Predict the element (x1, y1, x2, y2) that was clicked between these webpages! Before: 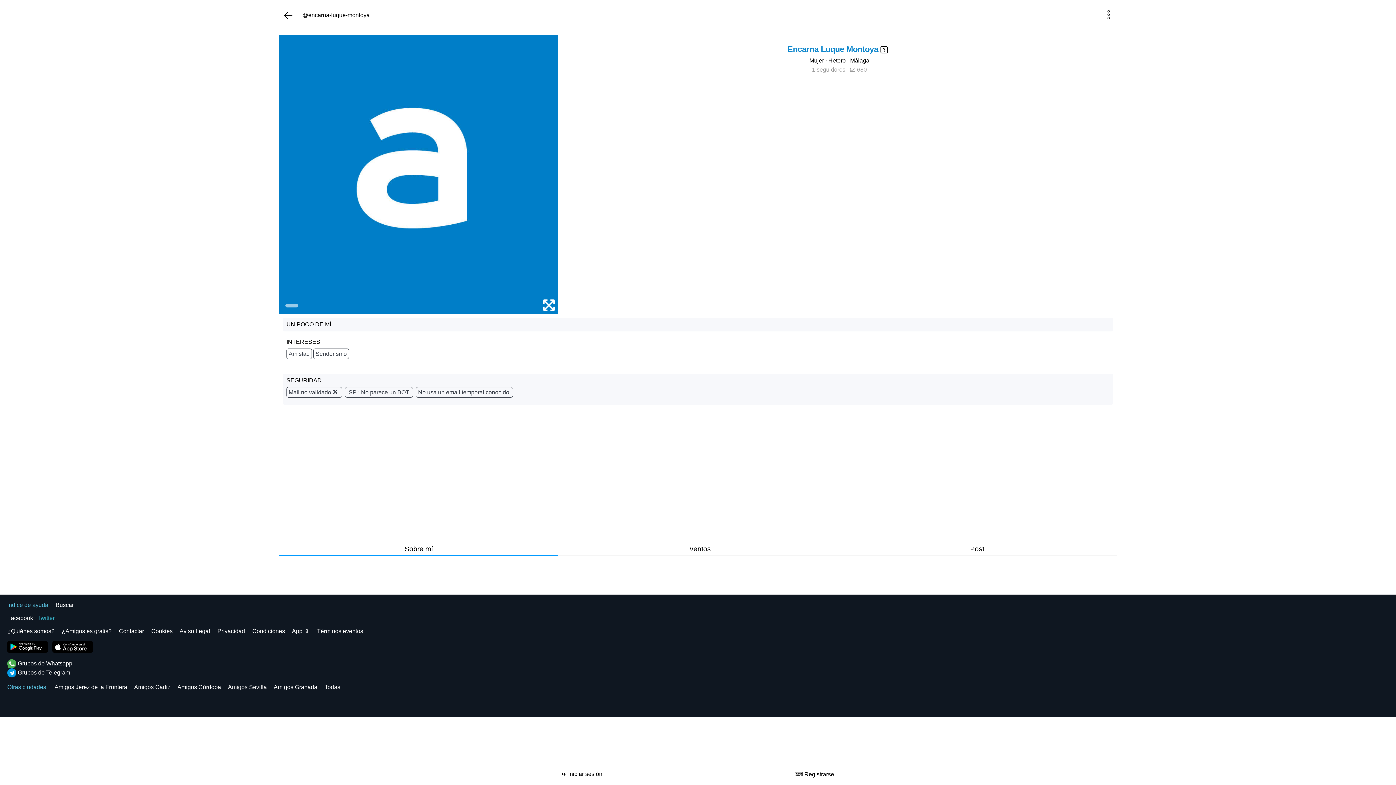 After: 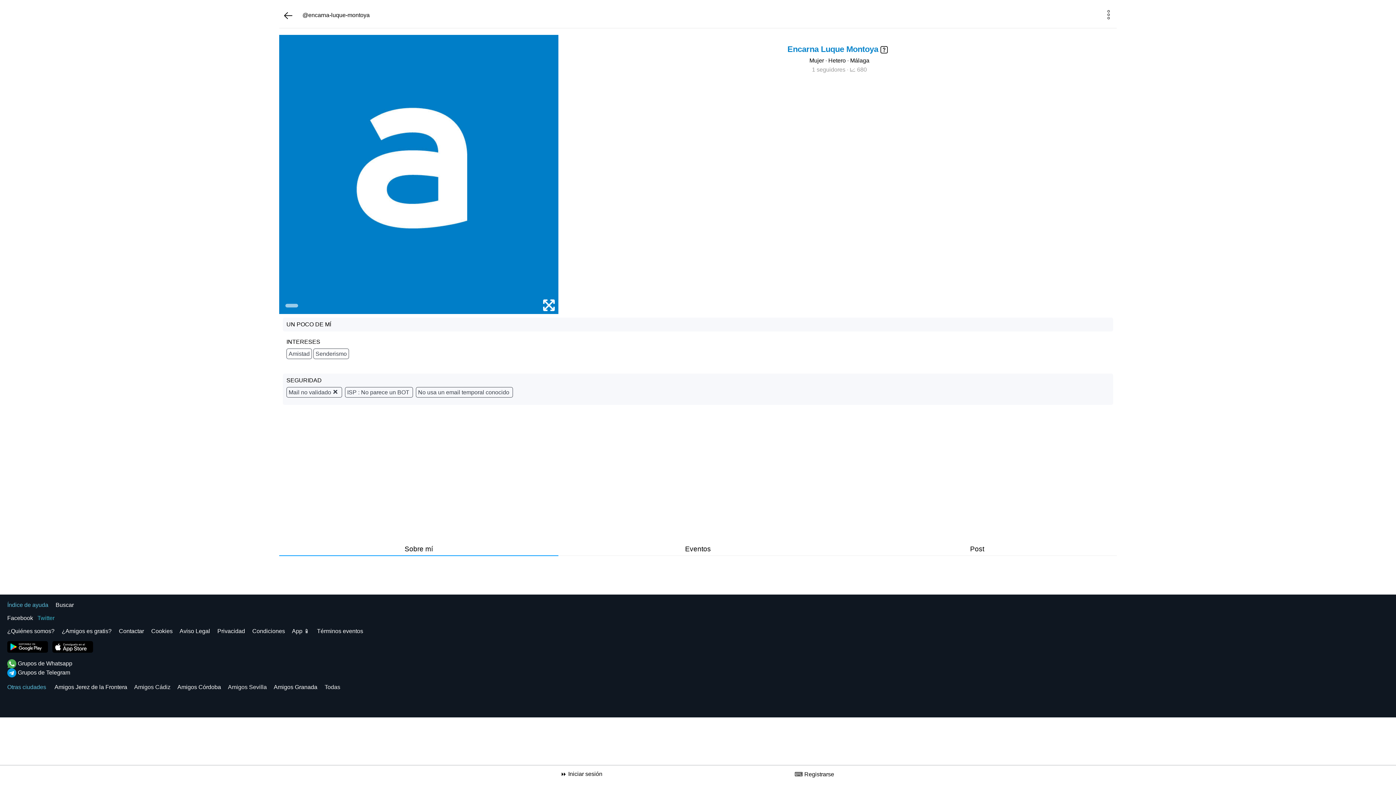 Action: label: Amigos Córdoba bbox: (177, 684, 221, 690)